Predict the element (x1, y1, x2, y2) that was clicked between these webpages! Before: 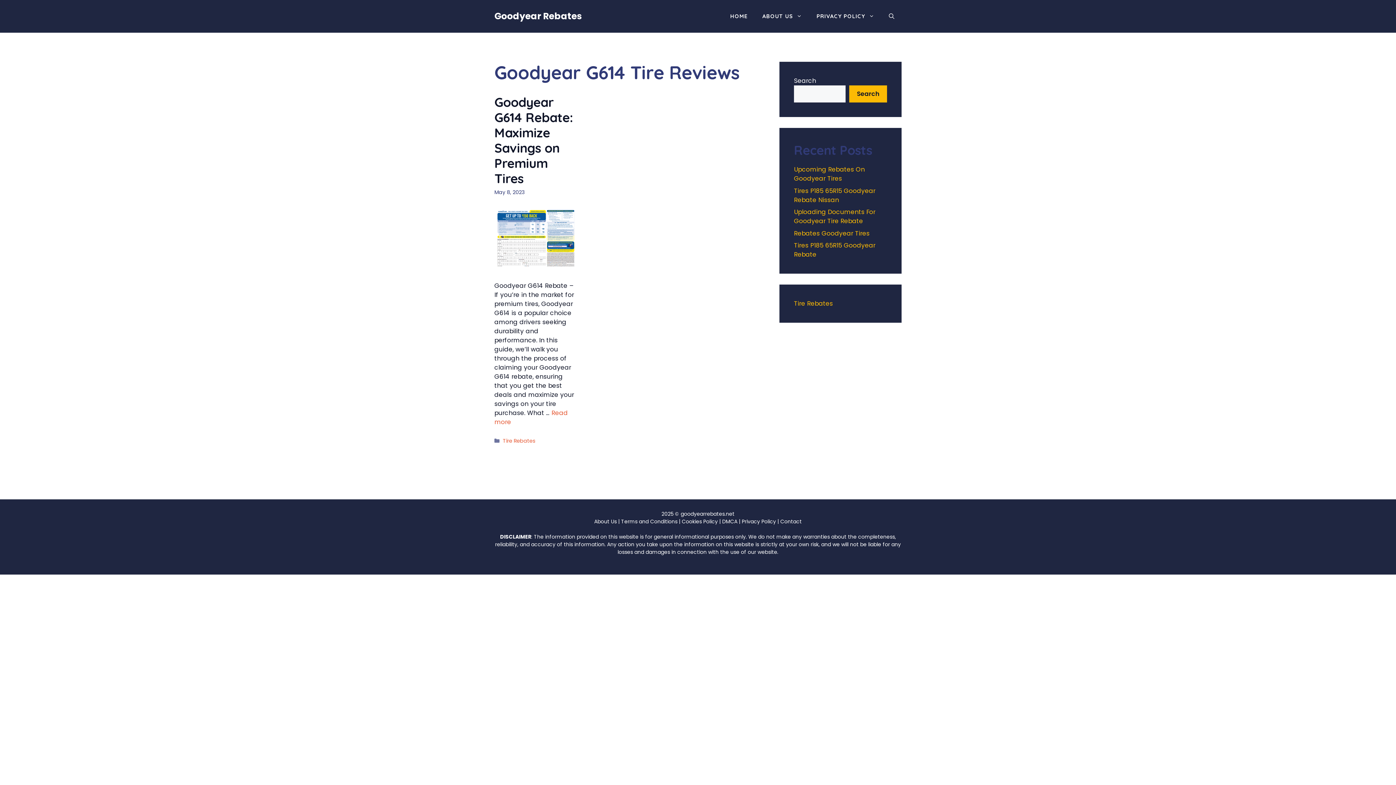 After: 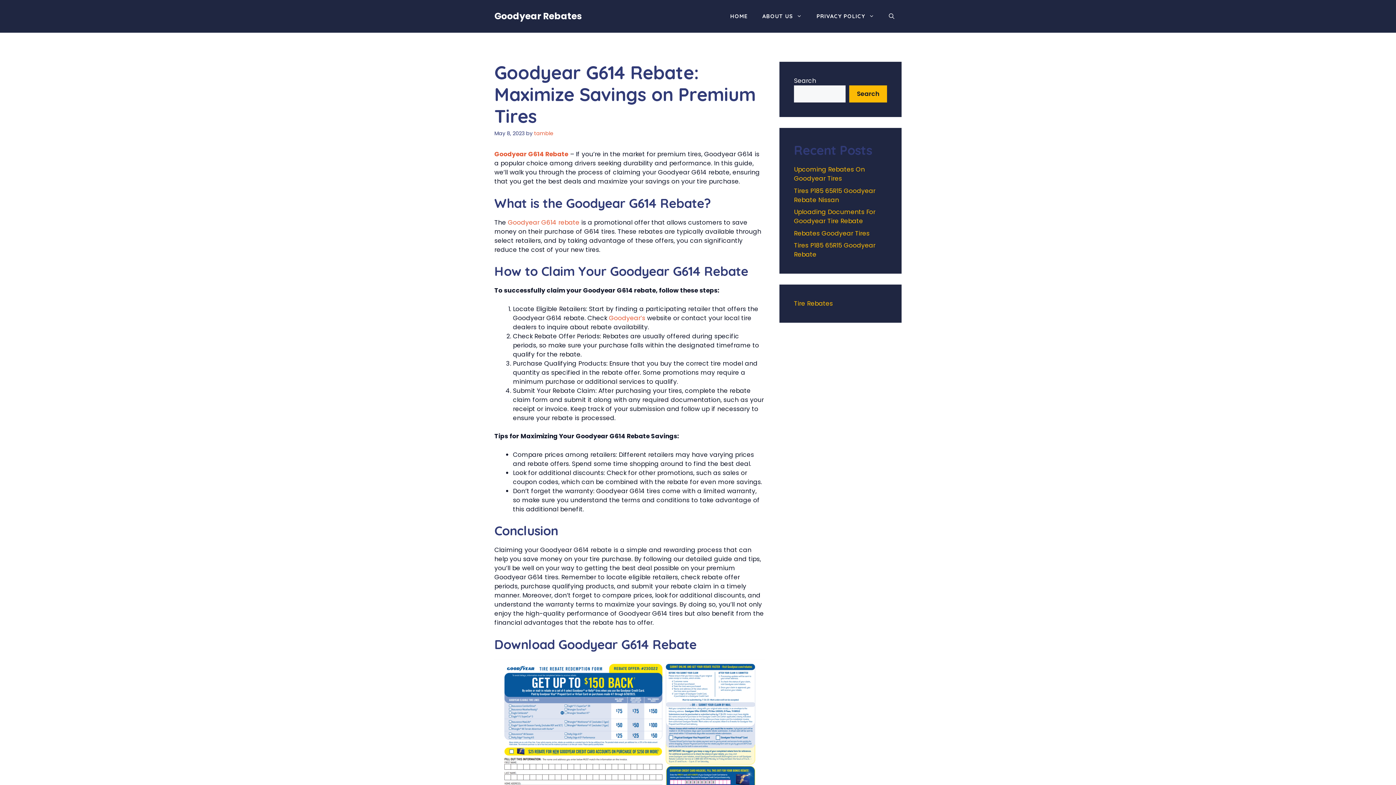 Action: bbox: (494, 259, 577, 268)